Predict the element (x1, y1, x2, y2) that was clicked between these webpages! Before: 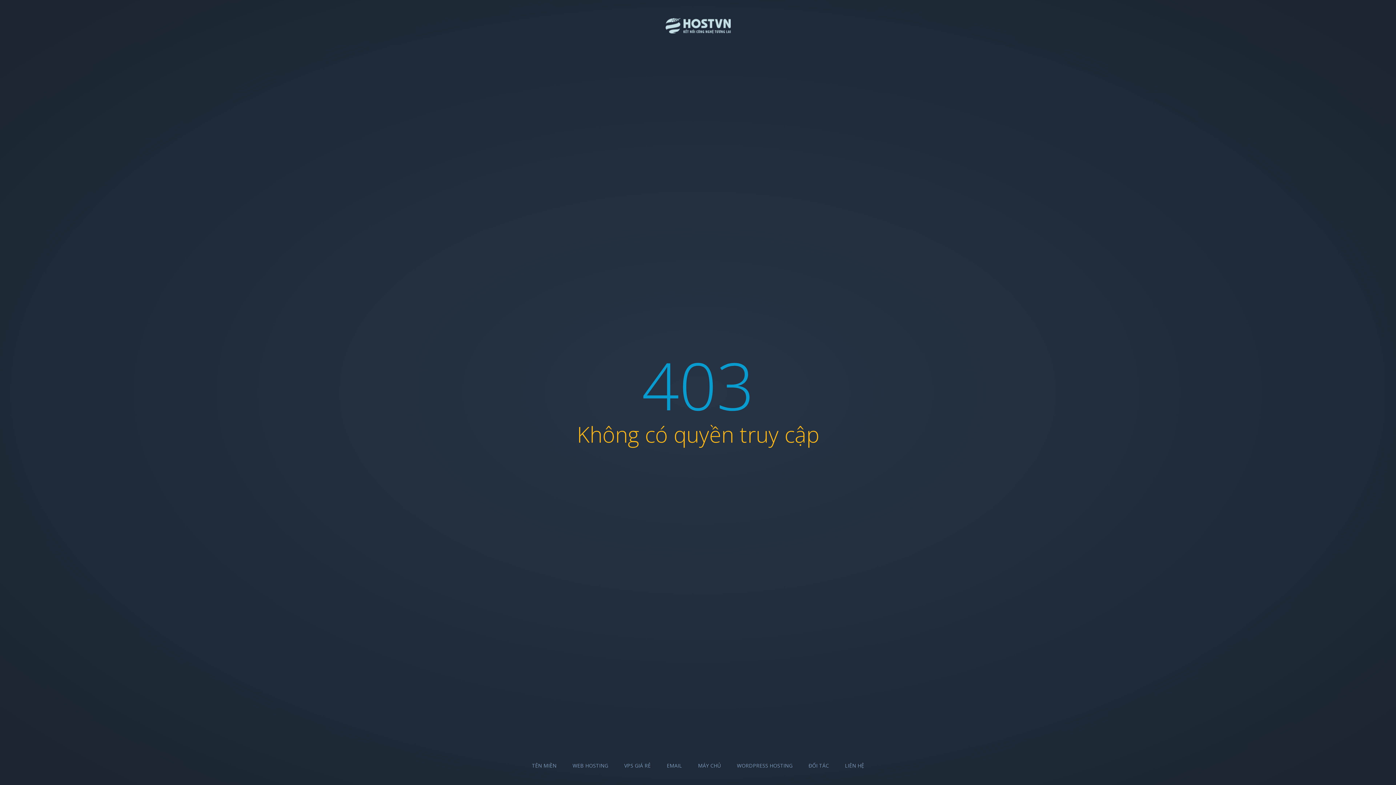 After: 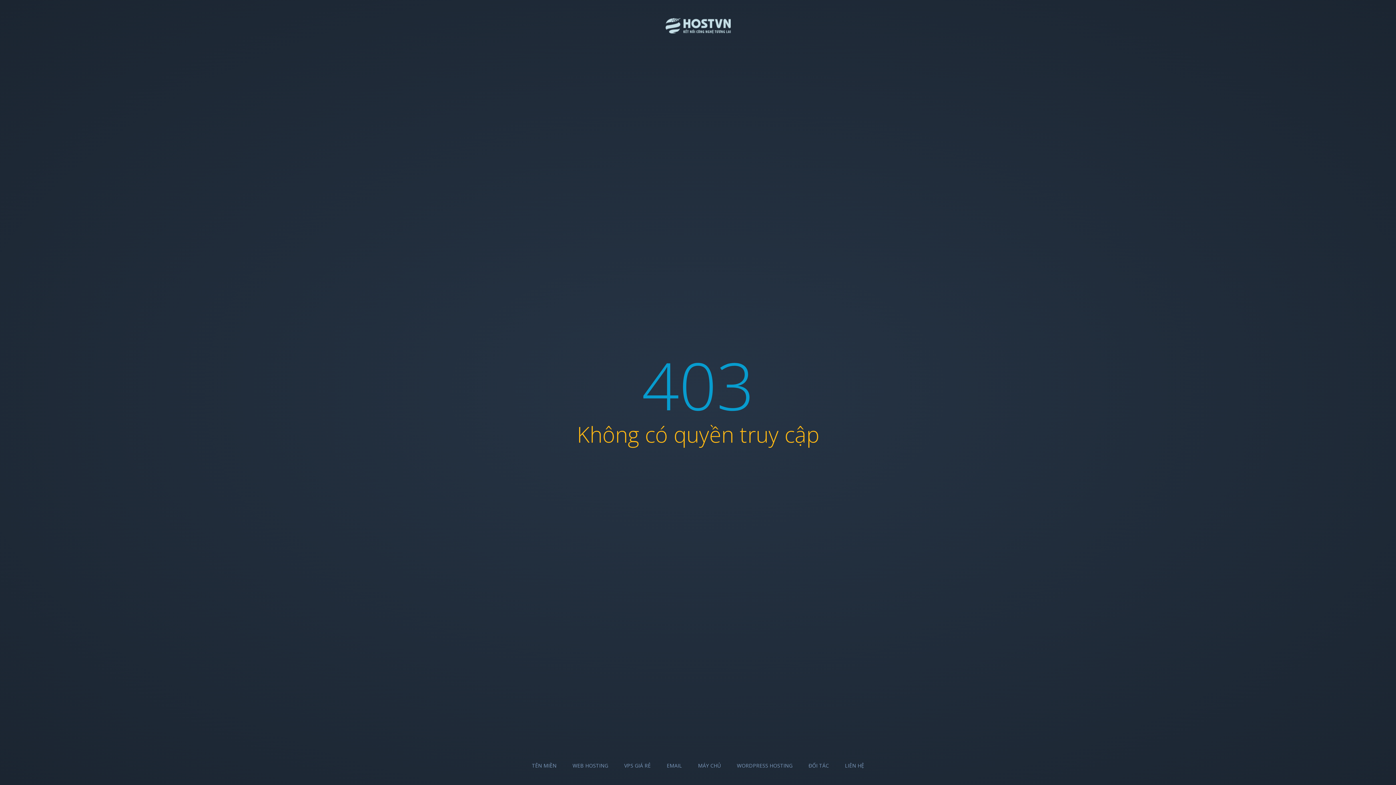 Action: bbox: (624, 762, 650, 769) label: VPS GIÁ RẺ